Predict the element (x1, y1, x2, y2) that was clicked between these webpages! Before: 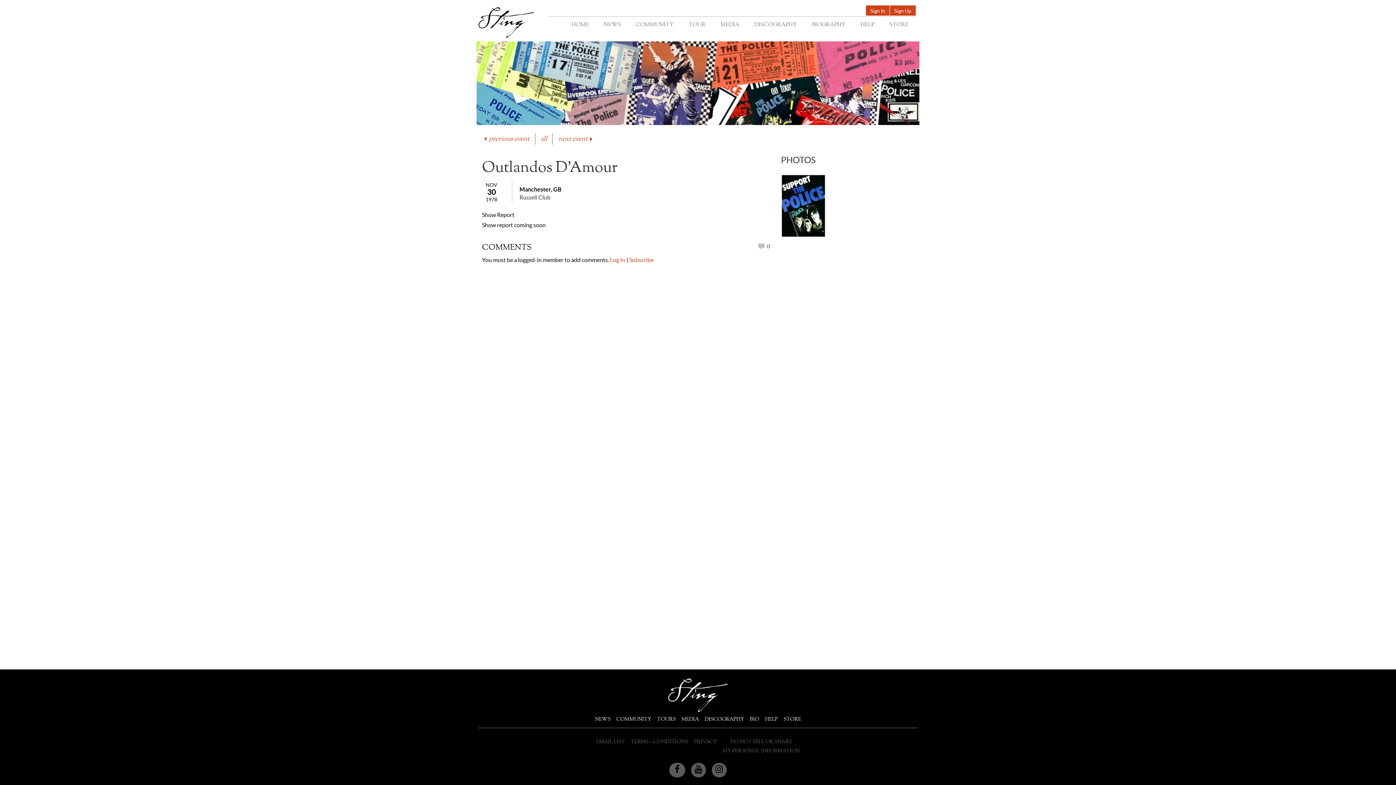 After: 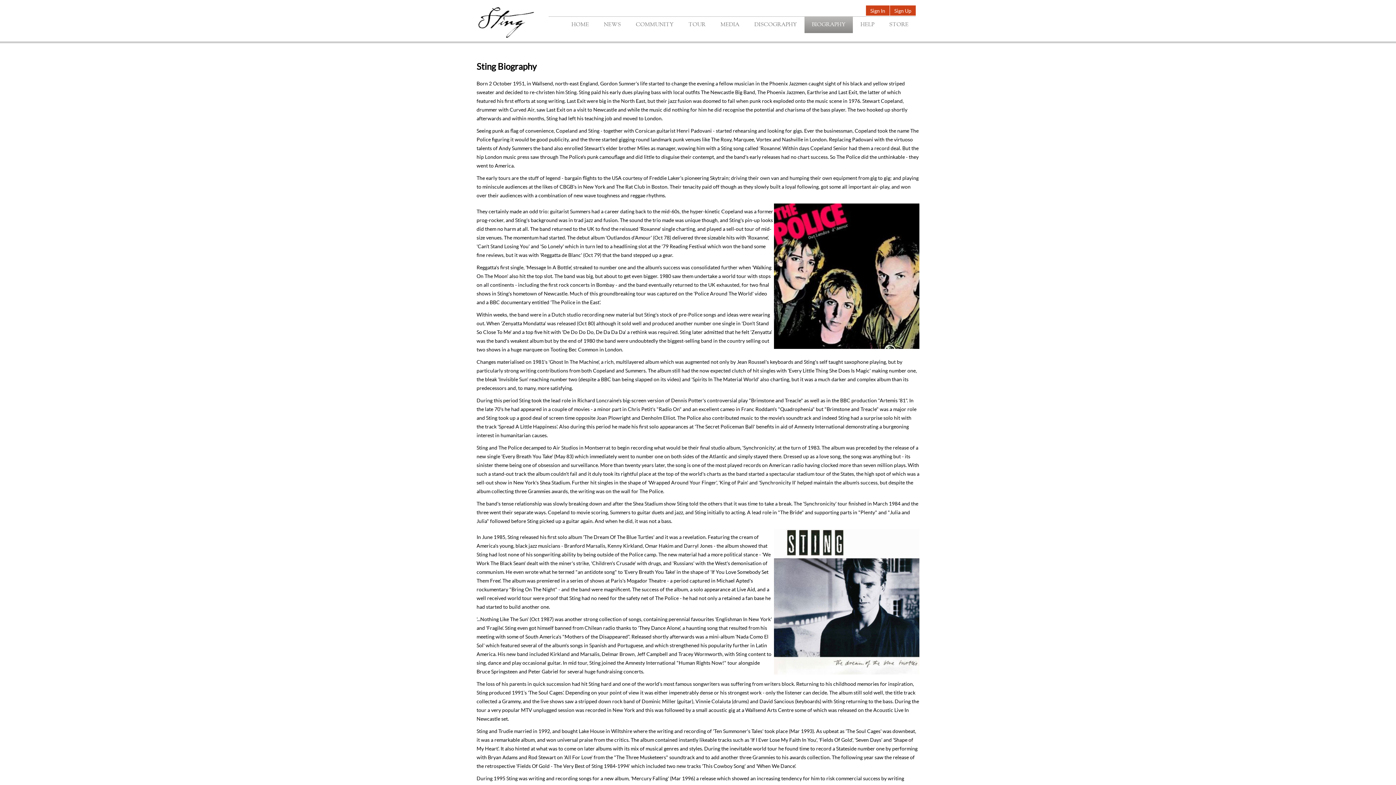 Action: bbox: (750, 716, 759, 723) label: BIO